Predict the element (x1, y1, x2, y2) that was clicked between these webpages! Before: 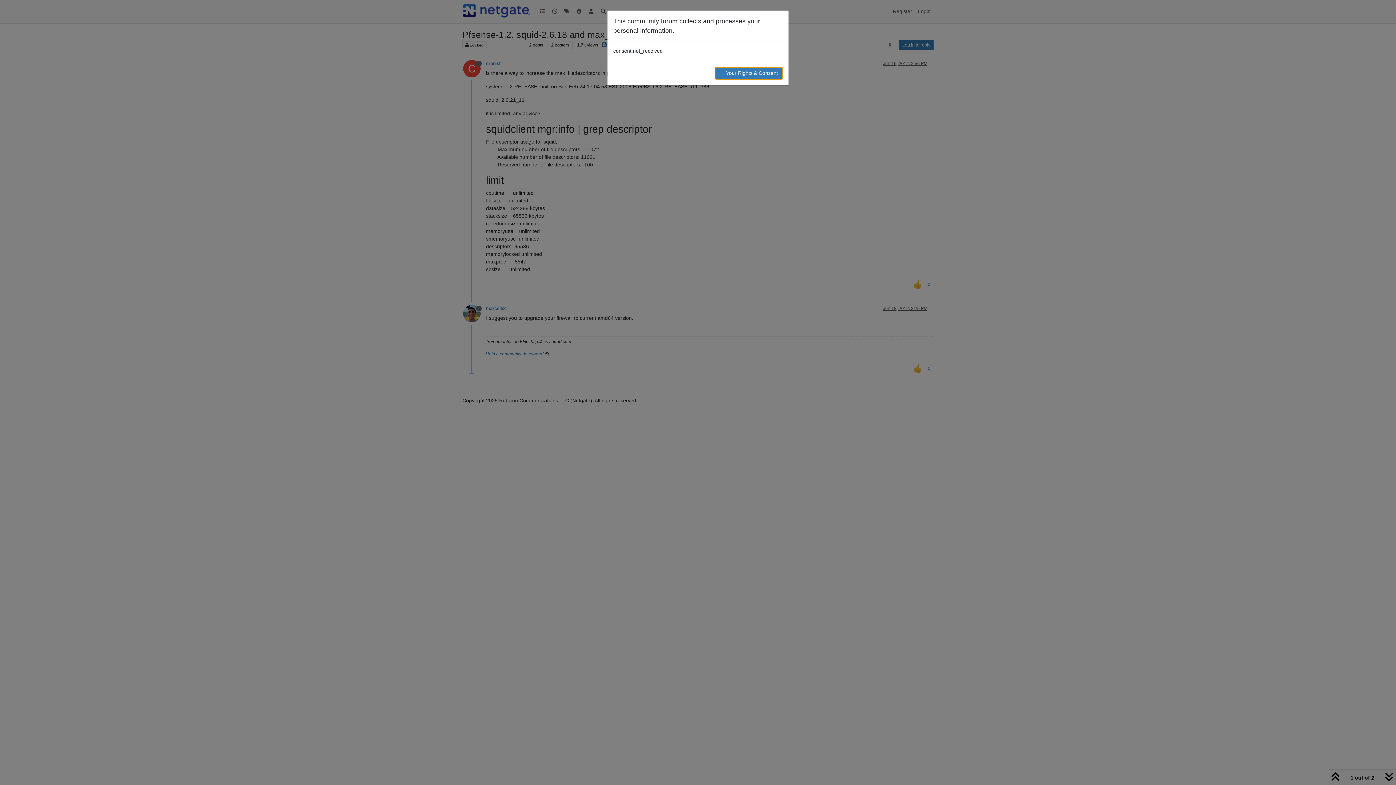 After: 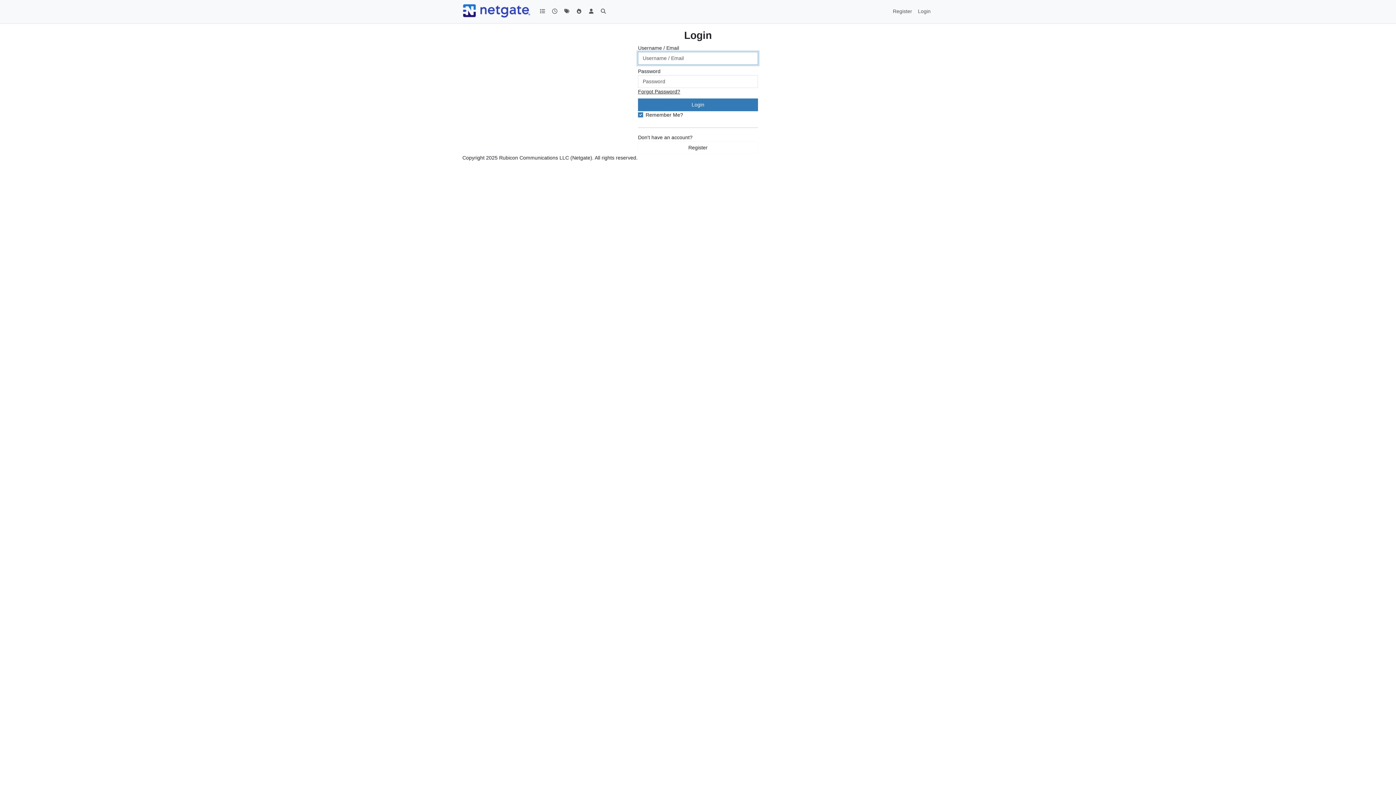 Action: bbox: (714, 66, 782, 79) label: → Your Rights & Consent